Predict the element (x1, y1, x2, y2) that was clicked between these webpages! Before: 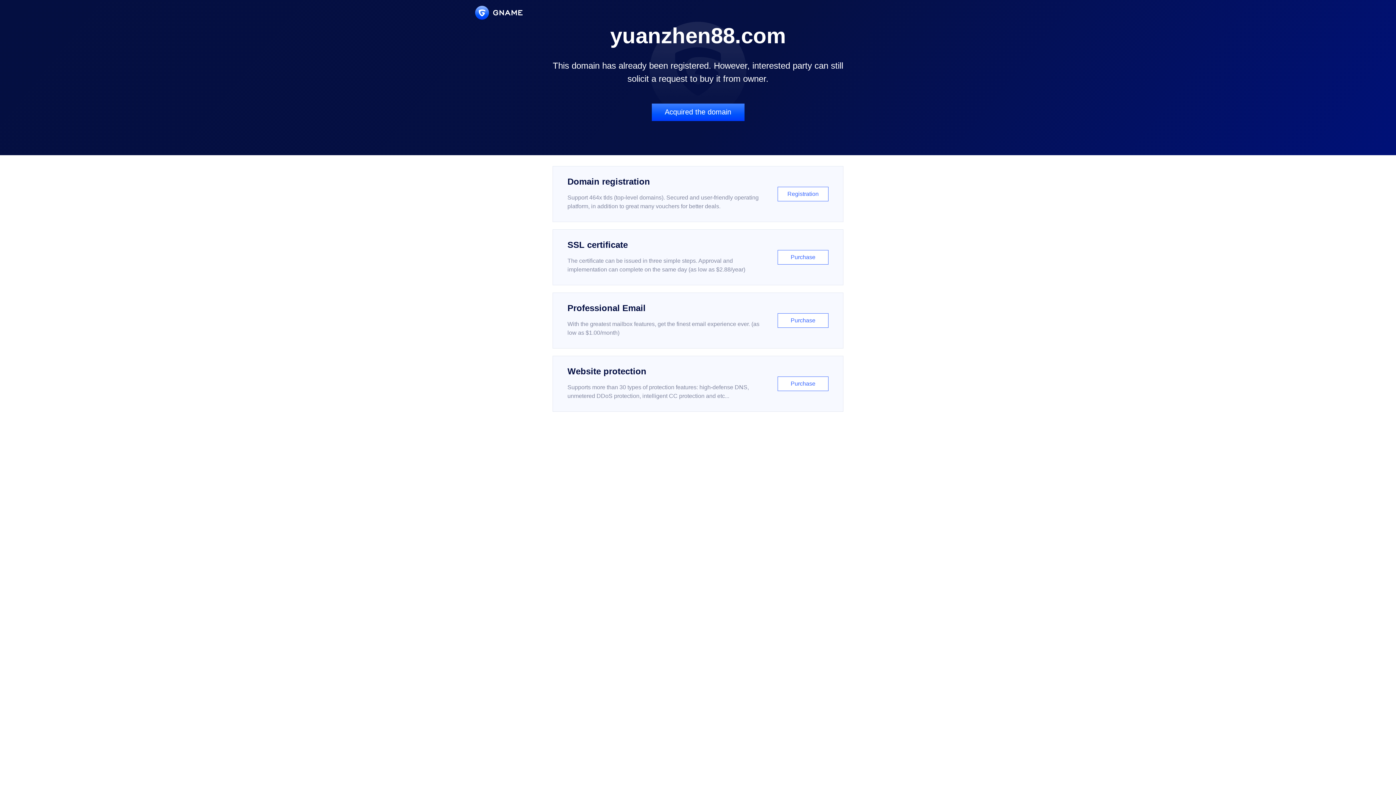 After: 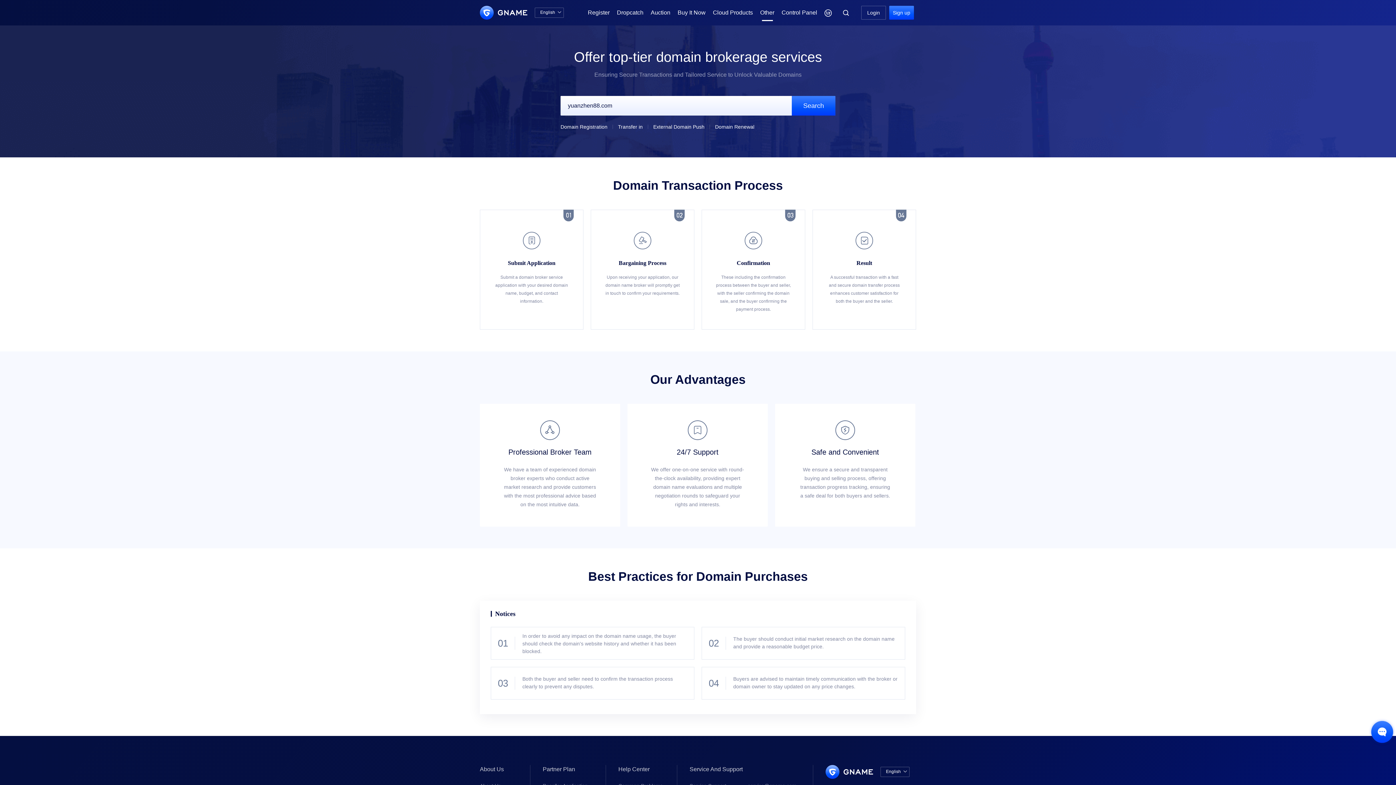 Action: bbox: (651, 103, 744, 121) label: Acquired the domain